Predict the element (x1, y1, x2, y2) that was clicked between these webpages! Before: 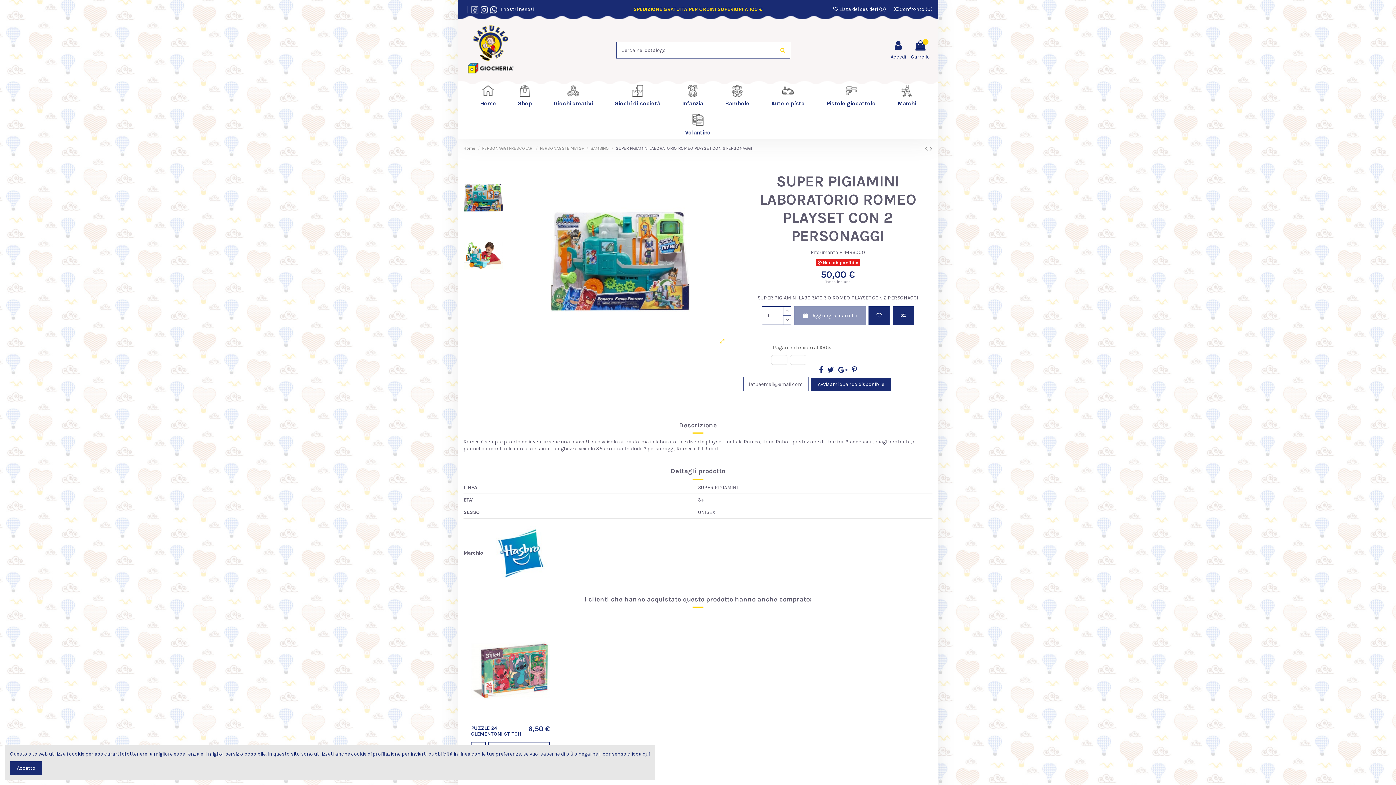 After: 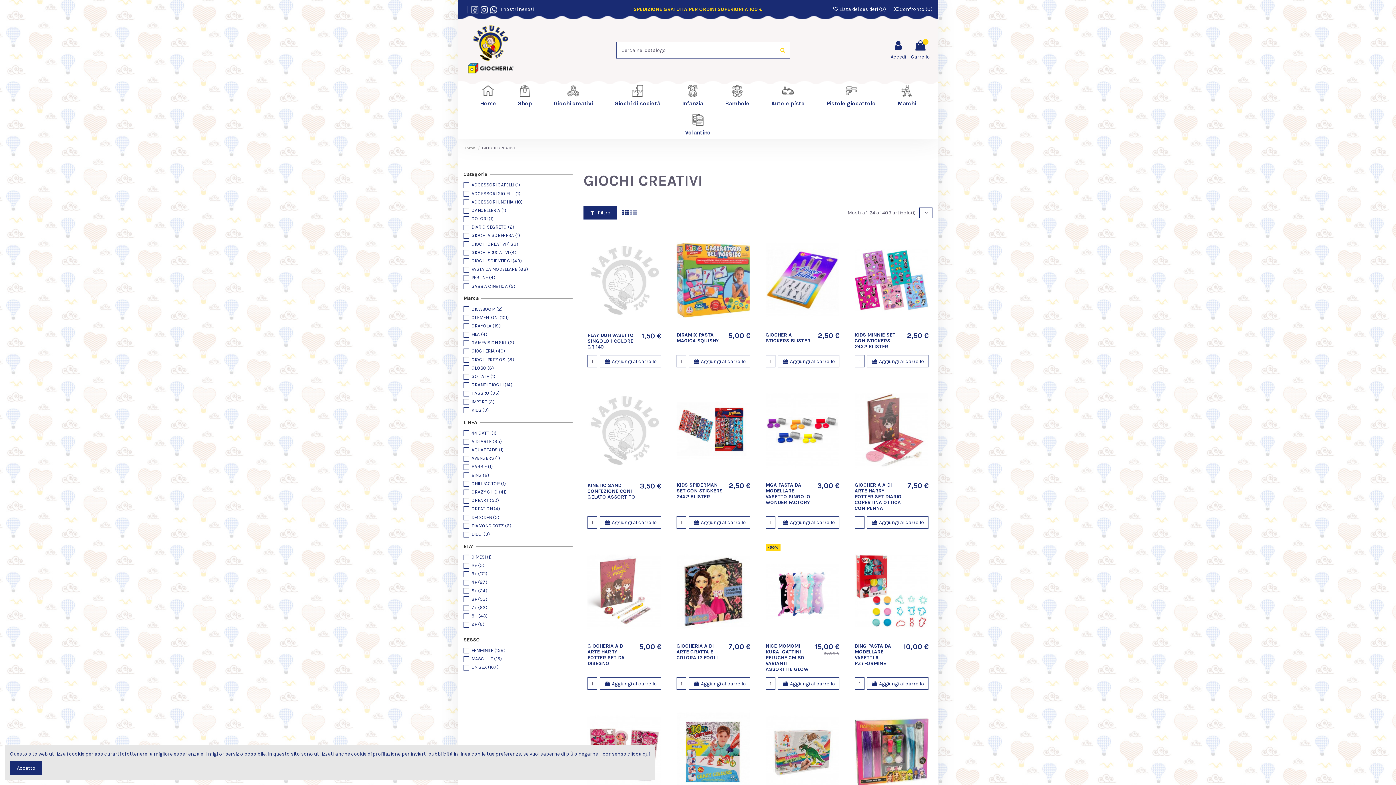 Action: label: Giochi creativi bbox: (543, 81, 603, 110)